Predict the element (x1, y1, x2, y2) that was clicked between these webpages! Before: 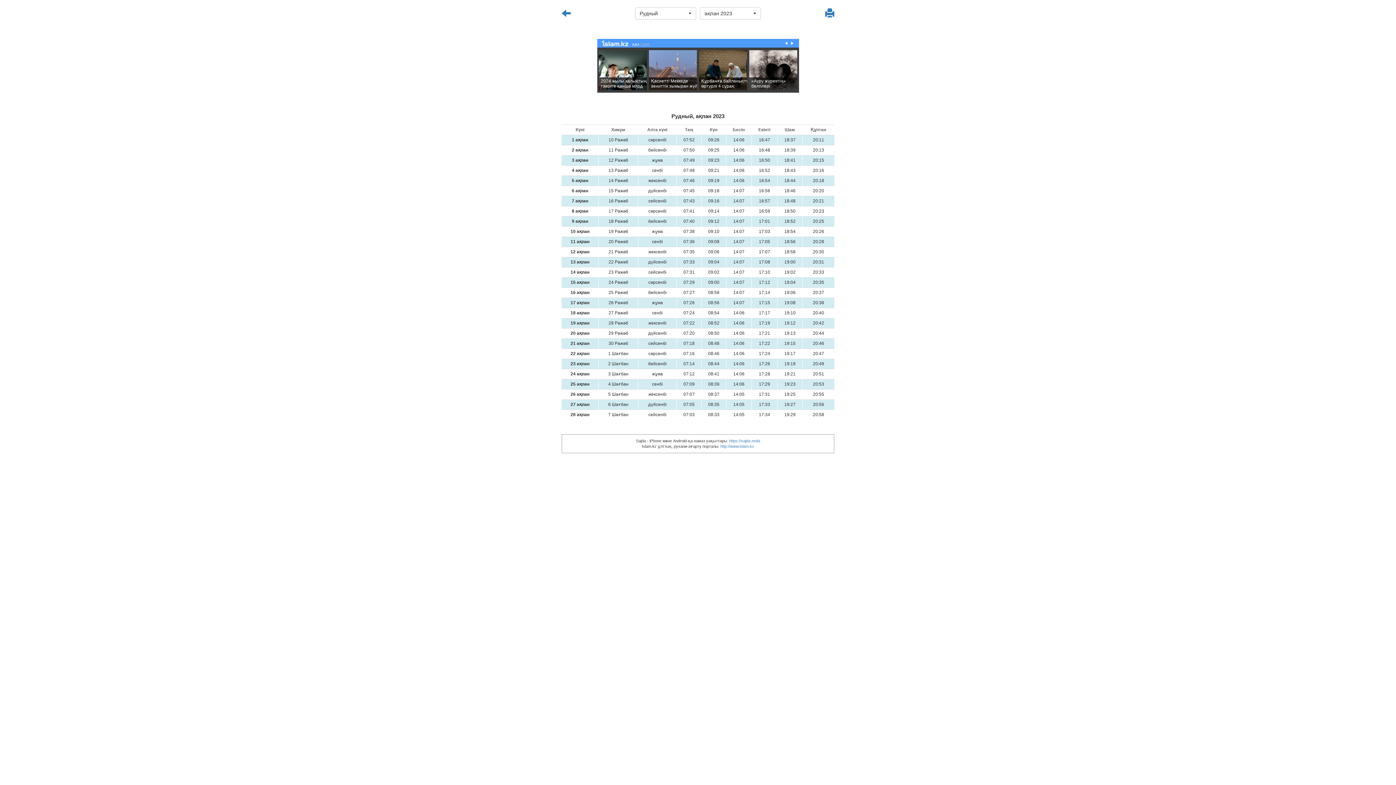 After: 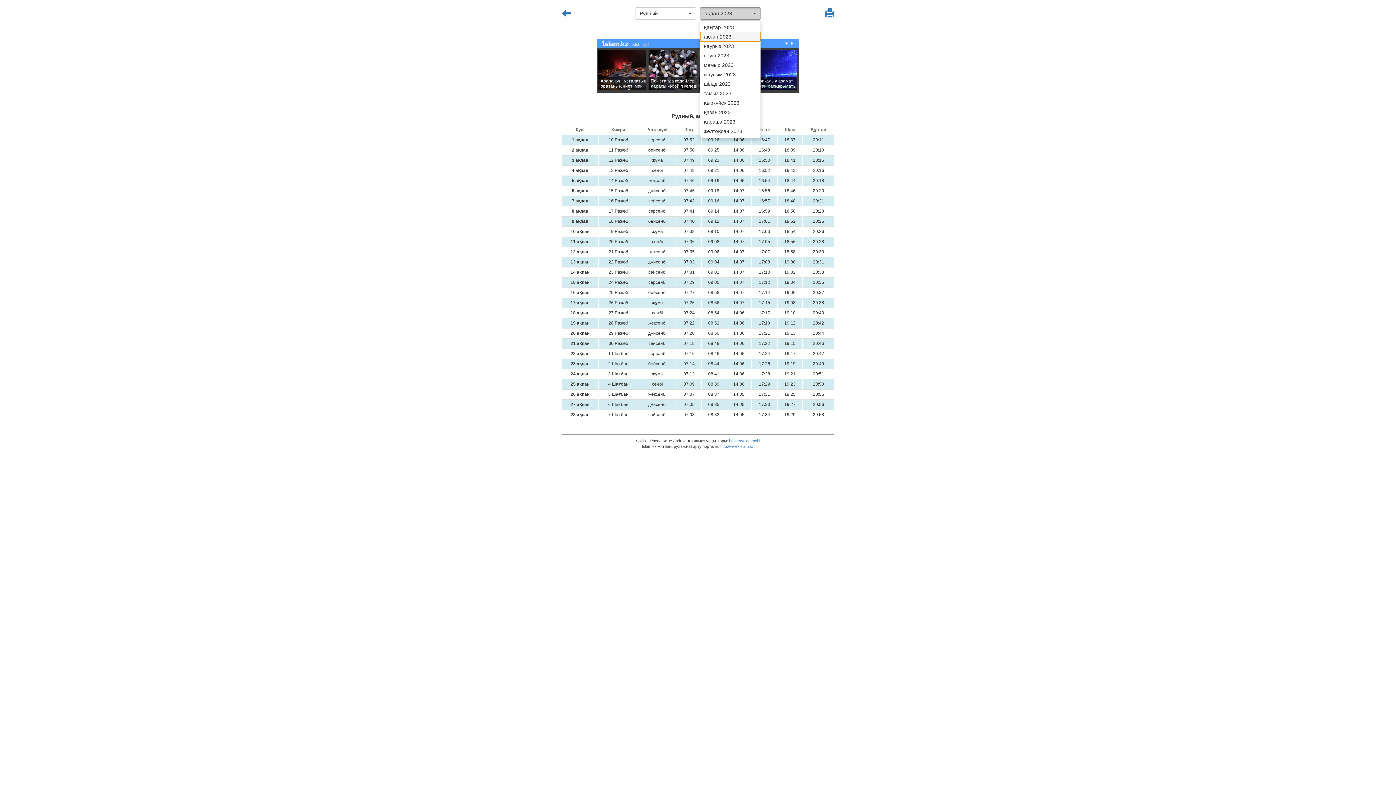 Action: label: ақпан 2023
  bbox: (699, 7, 761, 19)